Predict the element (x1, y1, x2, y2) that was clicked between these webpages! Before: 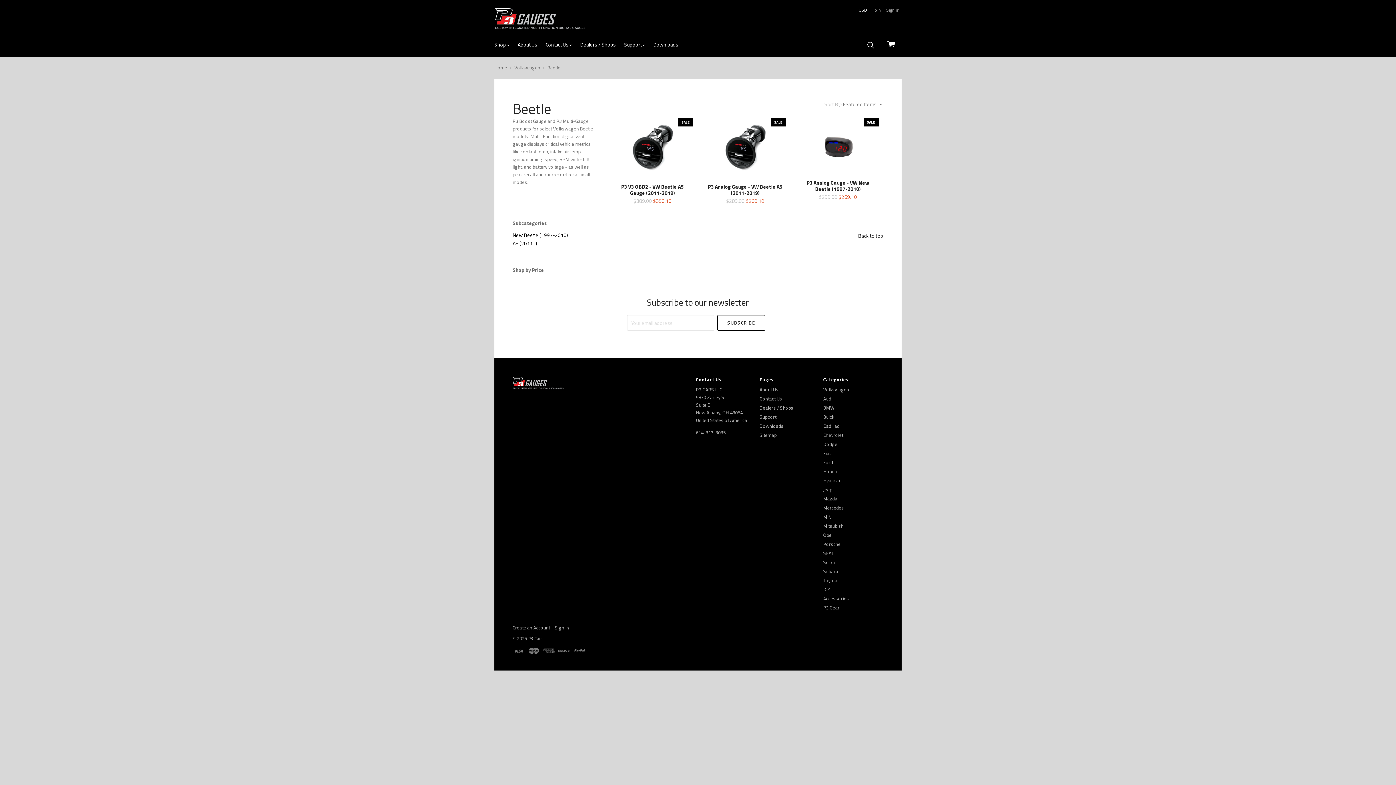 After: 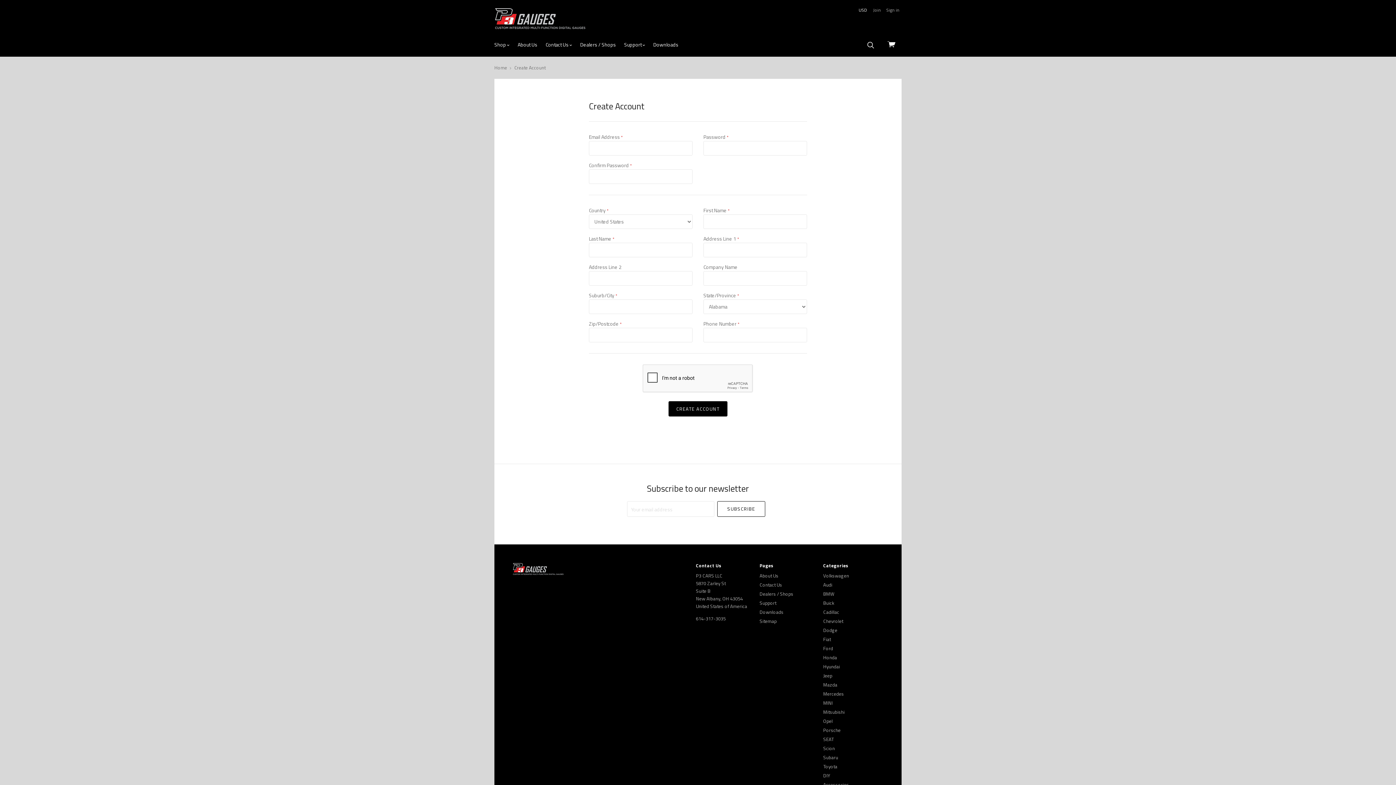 Action: bbox: (512, 624, 550, 631) label: Create an Account